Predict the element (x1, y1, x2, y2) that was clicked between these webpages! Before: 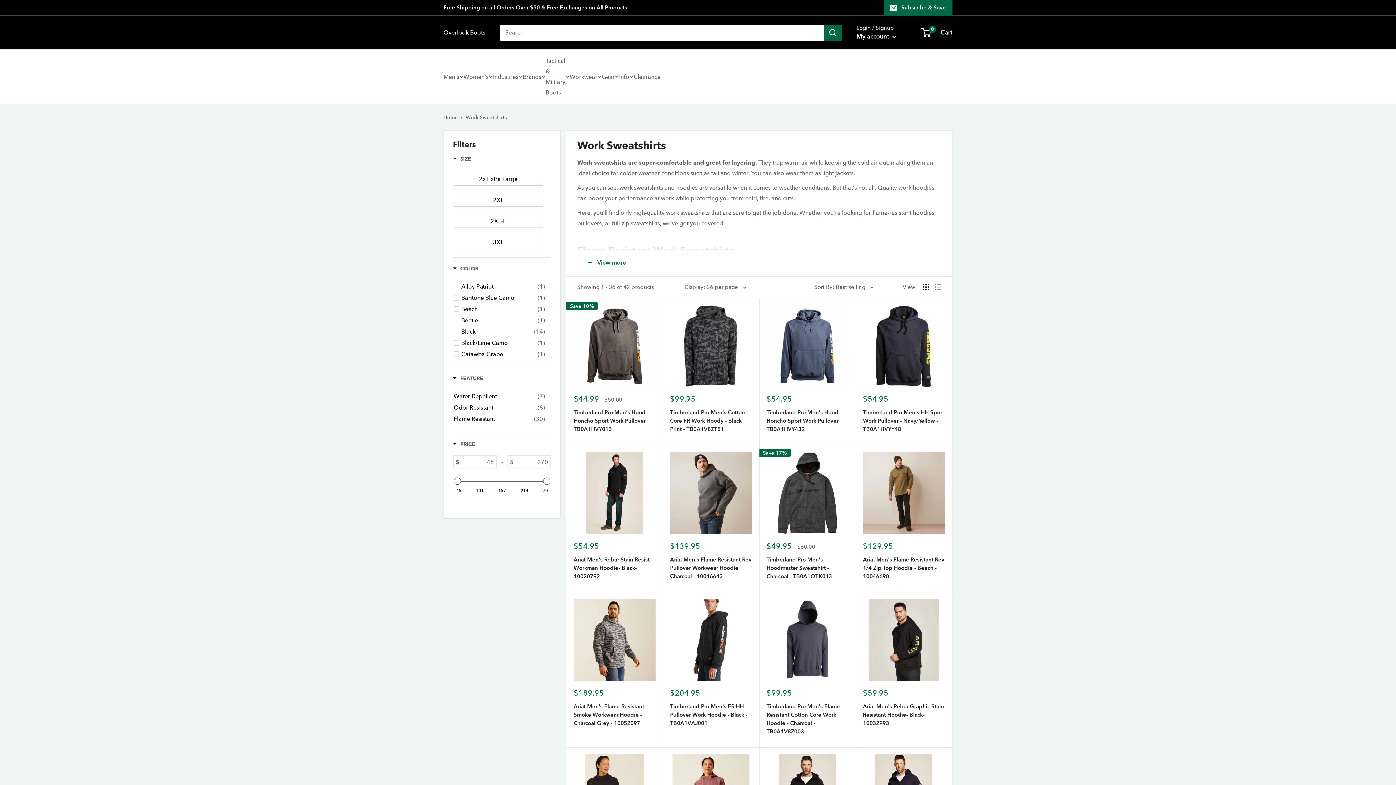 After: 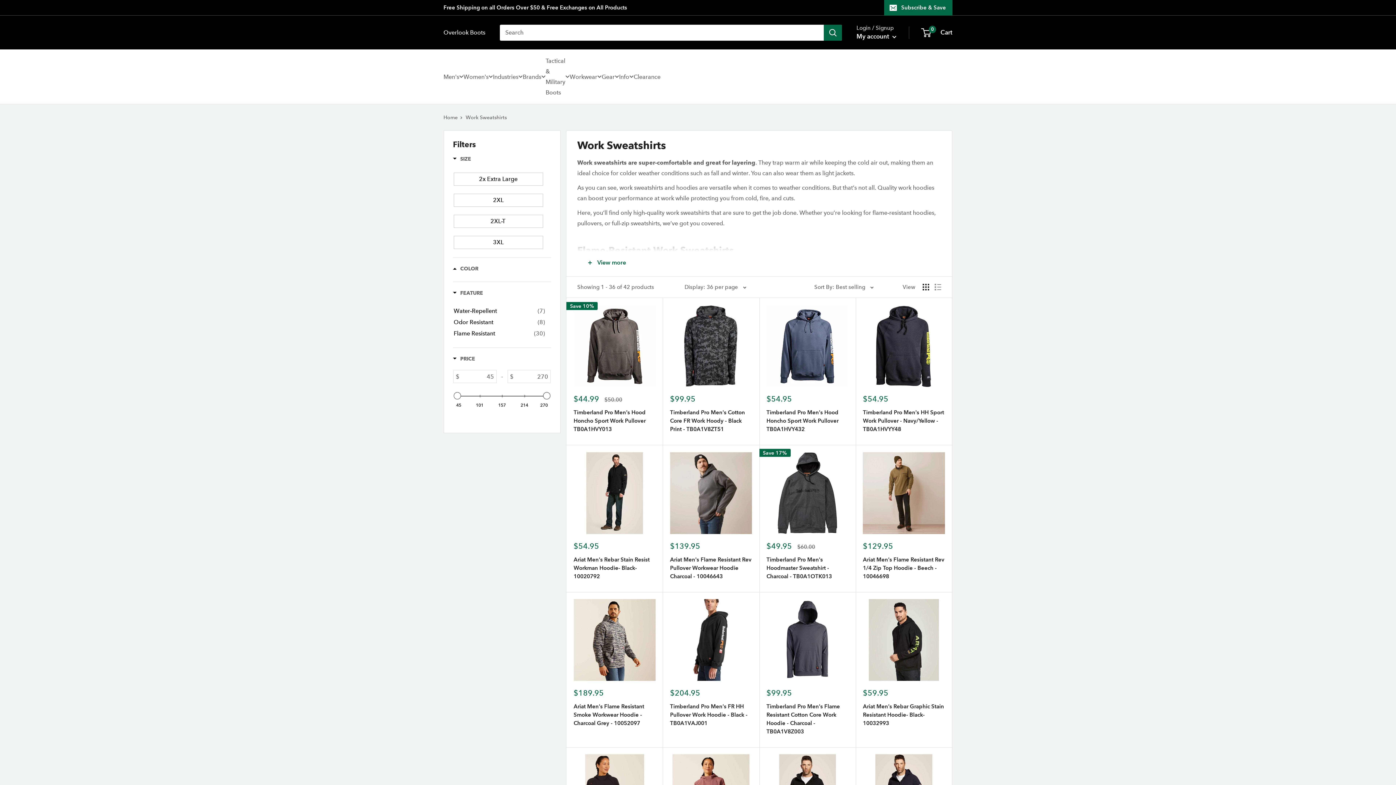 Action: bbox: (453, 265, 478, 274) label: Filter by Color